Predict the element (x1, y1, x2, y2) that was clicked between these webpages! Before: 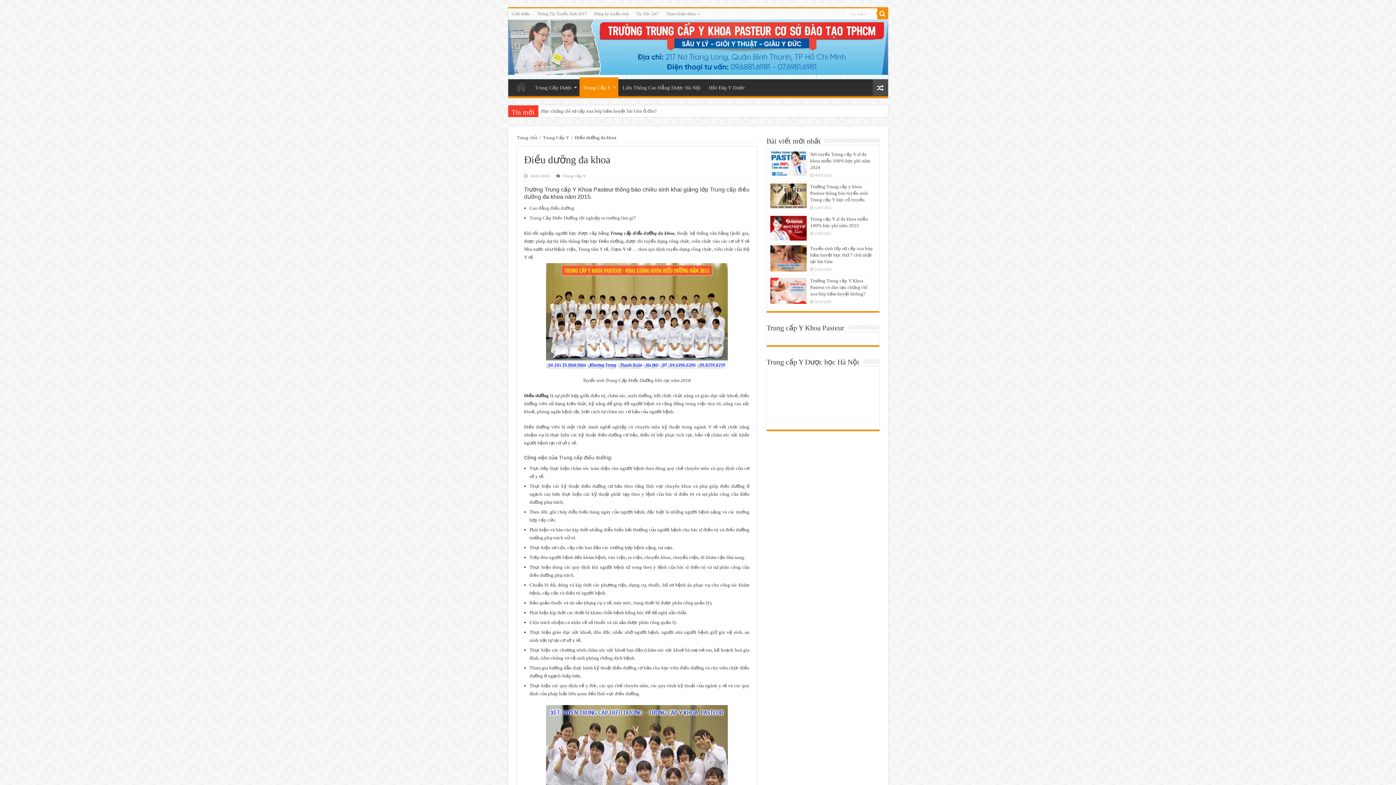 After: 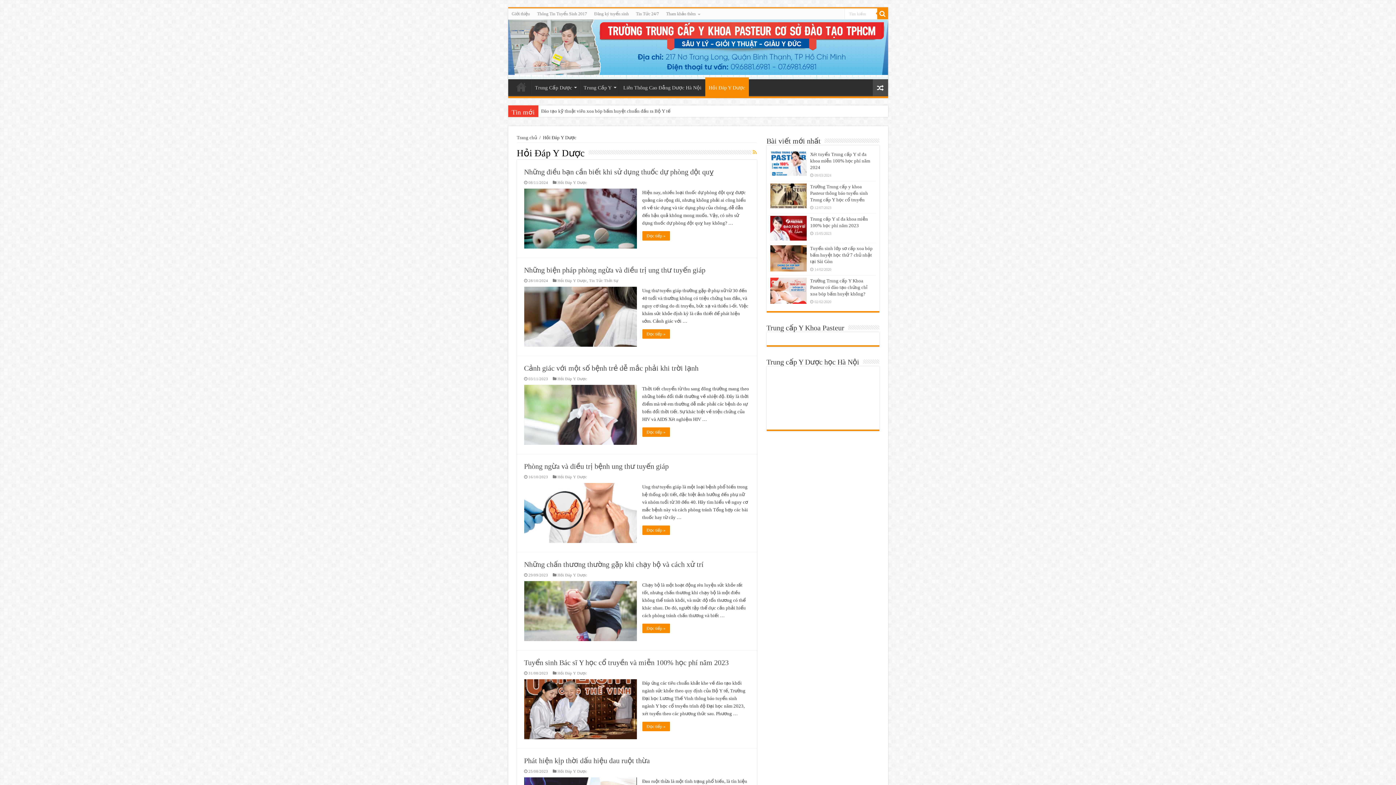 Action: label: Hỏi Đáp Y Dược bbox: (704, 79, 748, 94)